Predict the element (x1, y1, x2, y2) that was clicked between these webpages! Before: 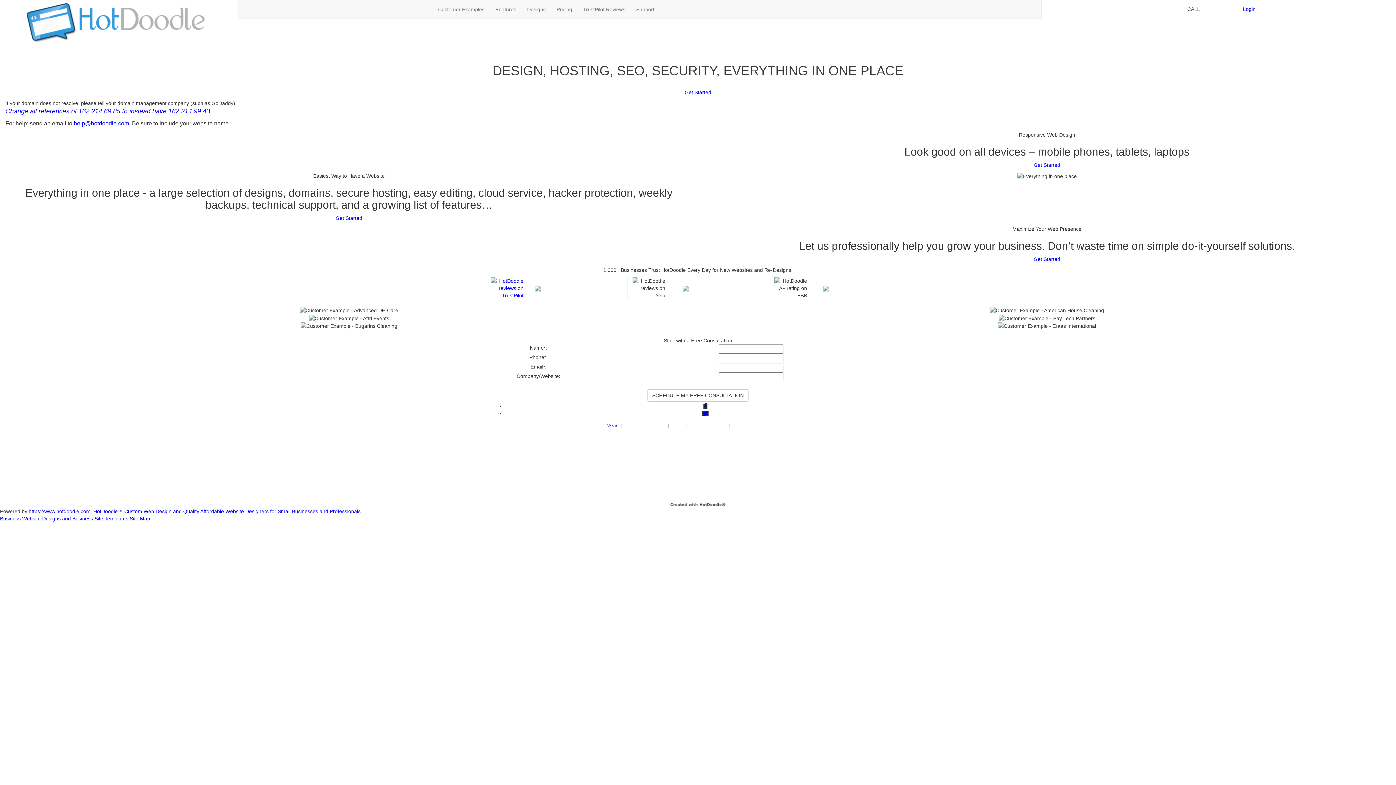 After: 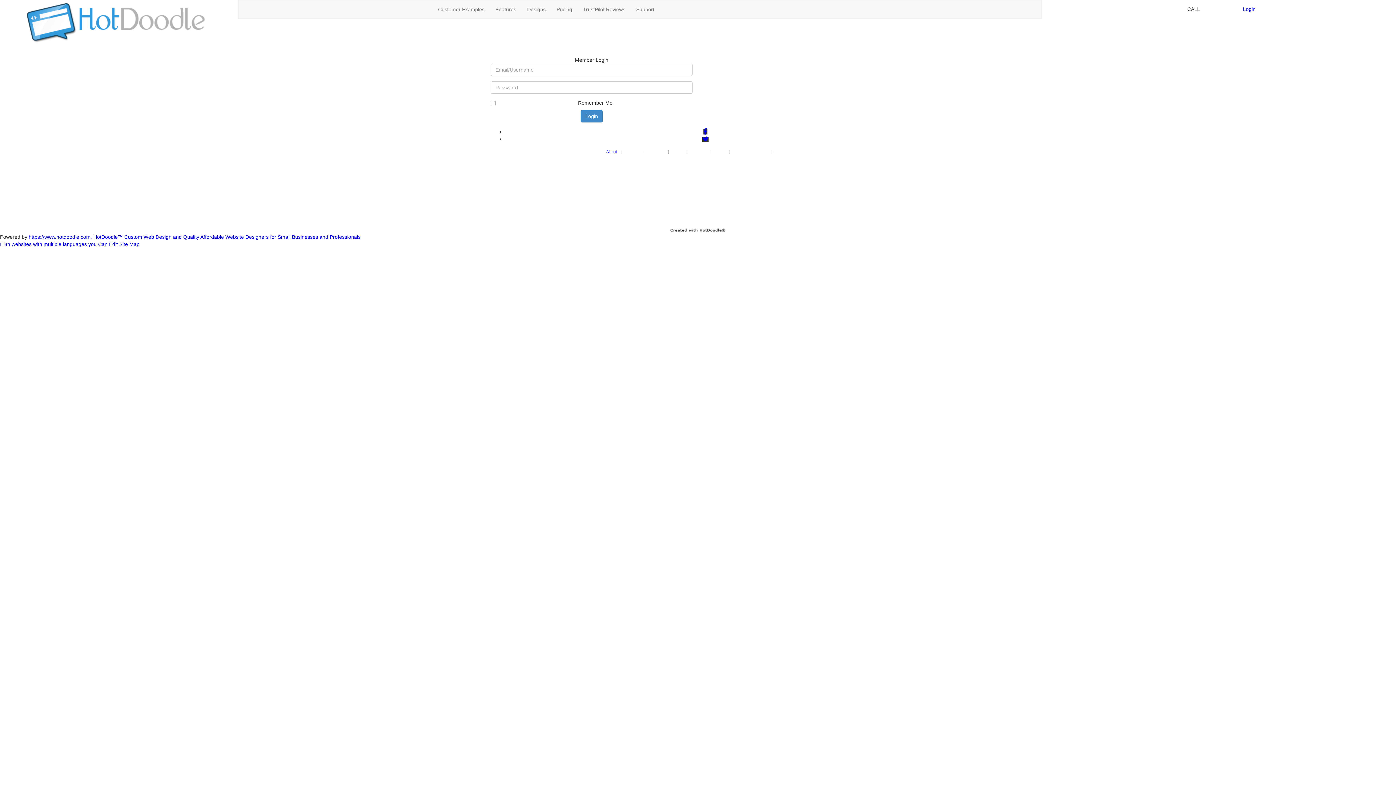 Action: bbox: (714, 423, 725, 428) label: Login